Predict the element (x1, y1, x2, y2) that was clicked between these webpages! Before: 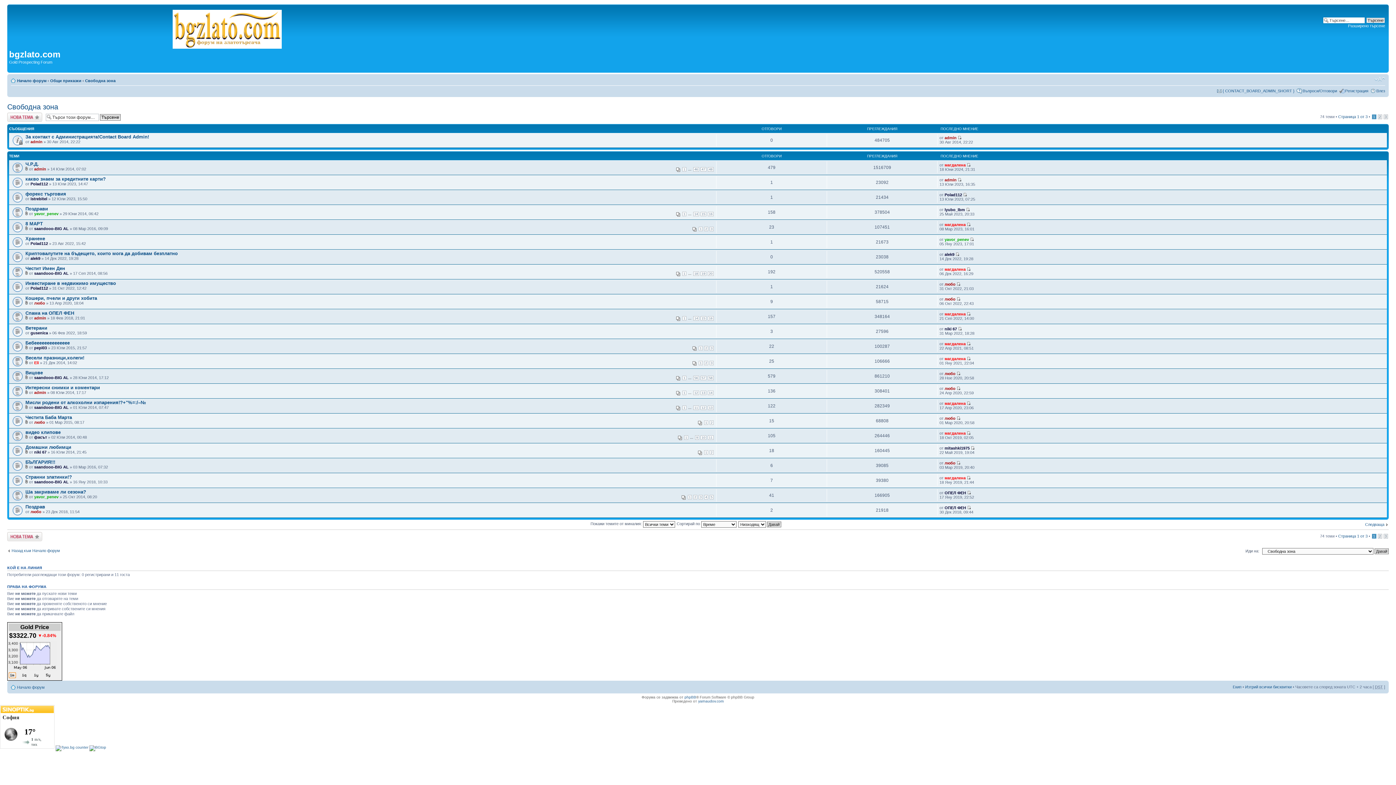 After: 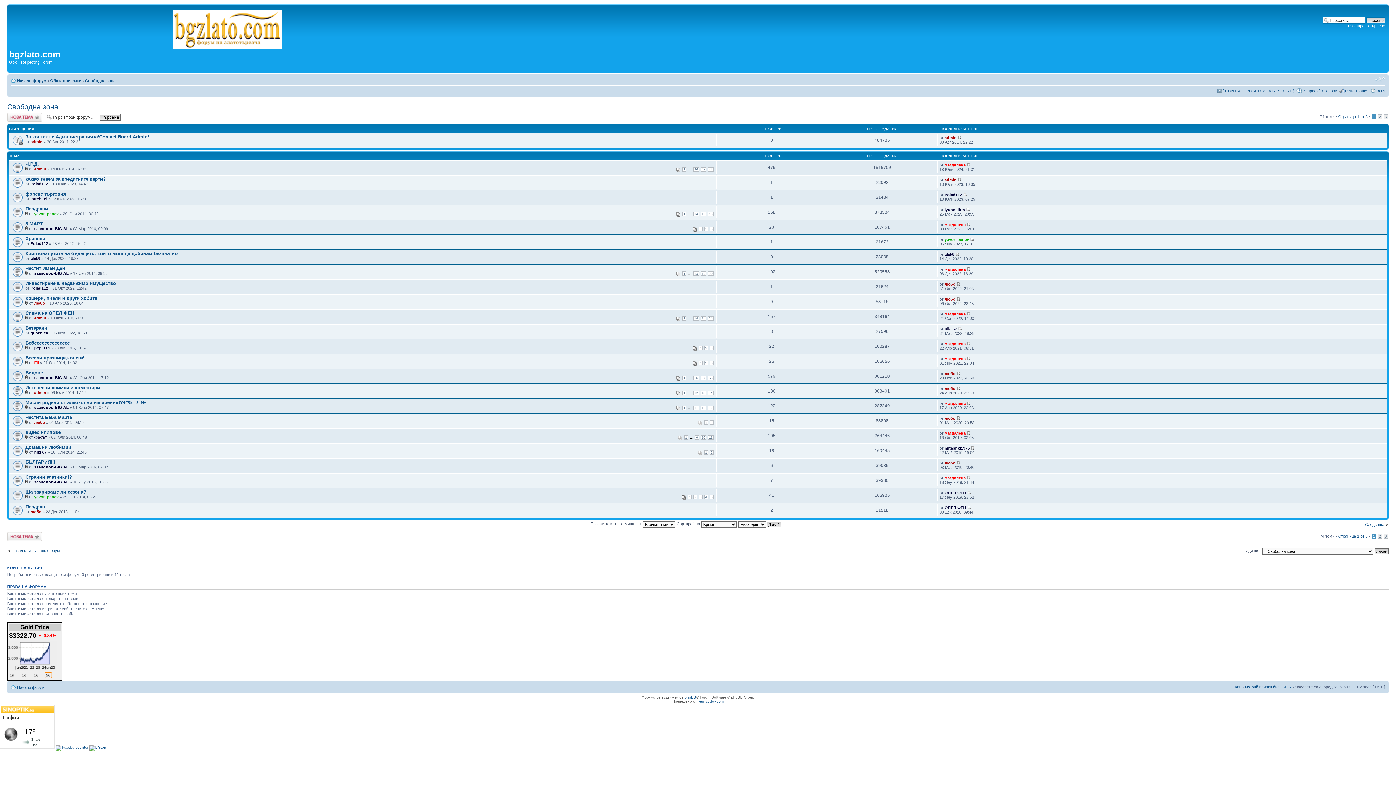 Action: bbox: (44, 674, 52, 679)